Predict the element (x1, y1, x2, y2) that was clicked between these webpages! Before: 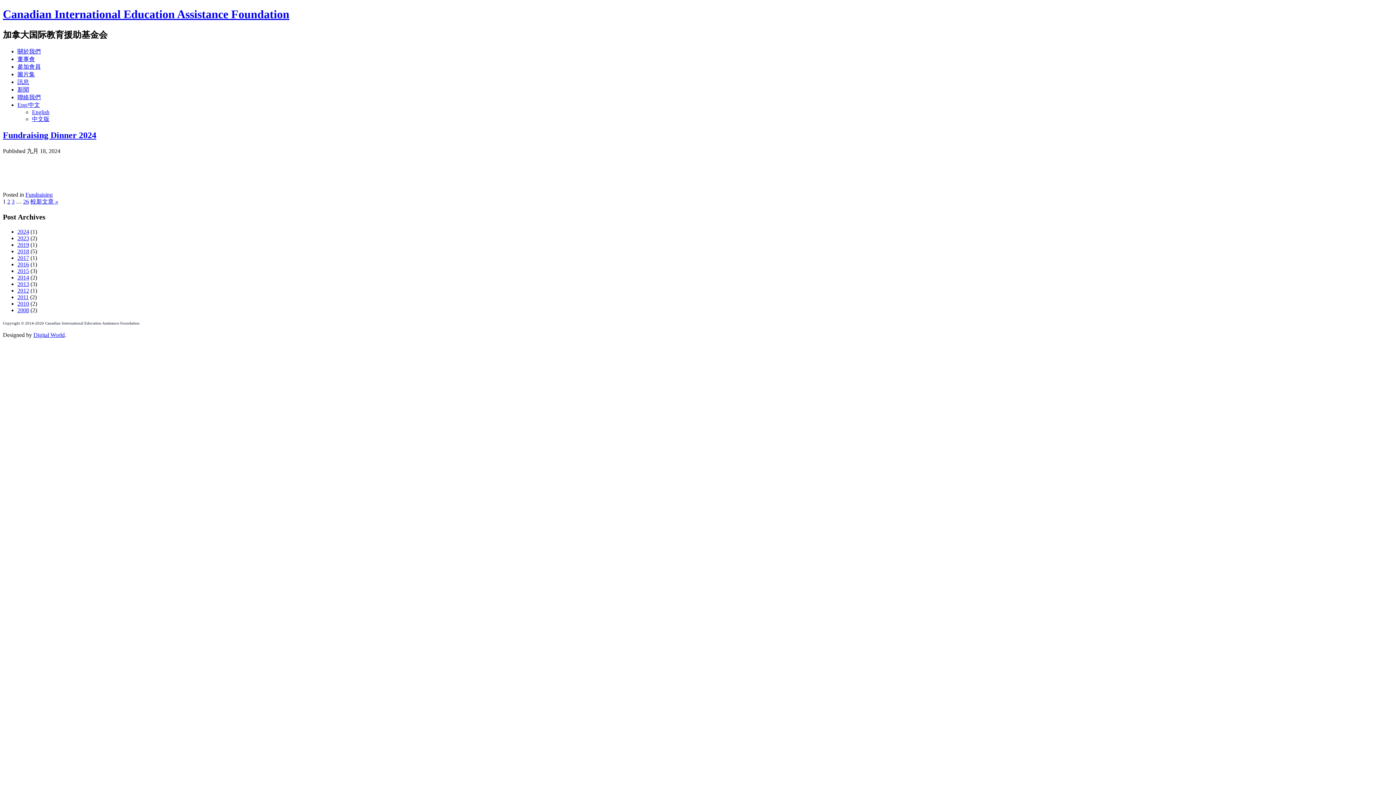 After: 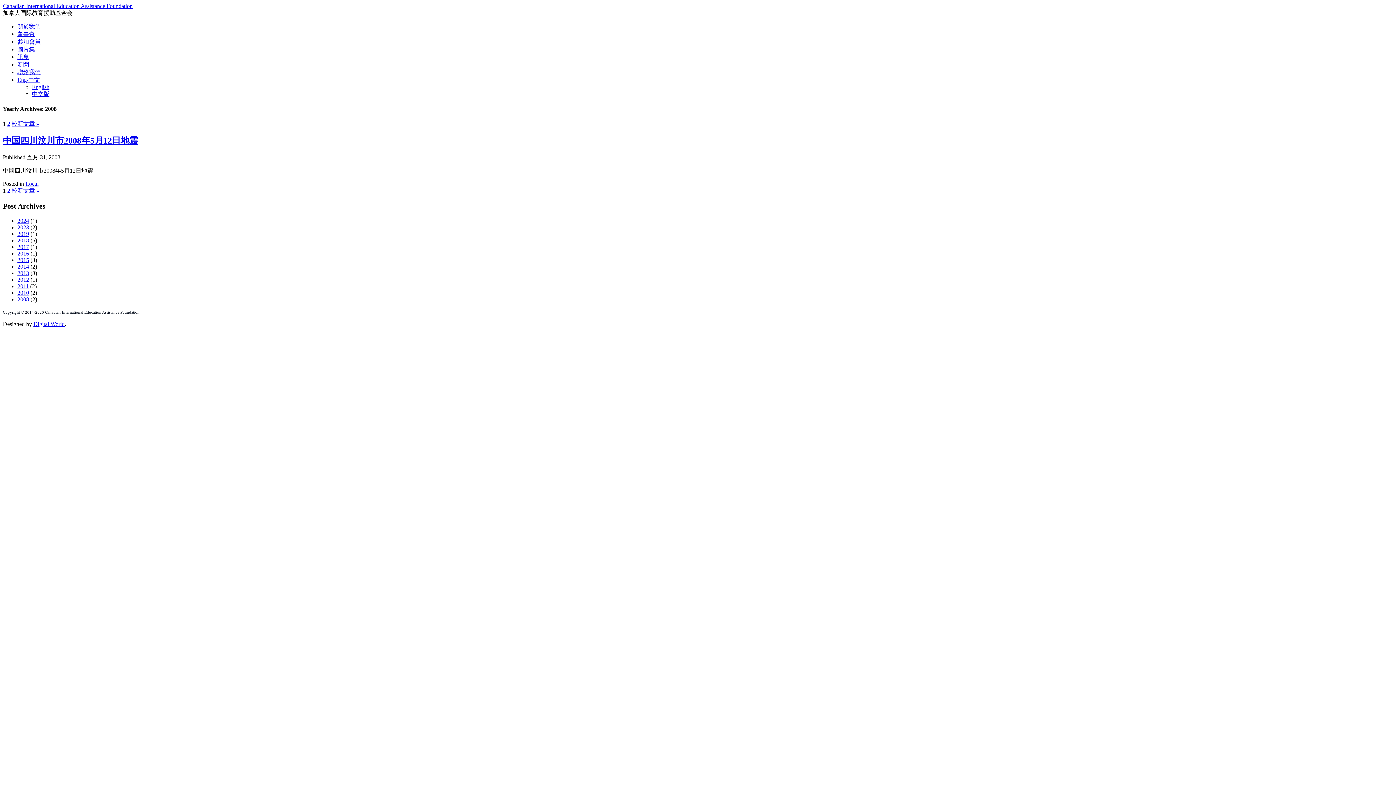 Action: label: 2008 bbox: (17, 307, 29, 313)